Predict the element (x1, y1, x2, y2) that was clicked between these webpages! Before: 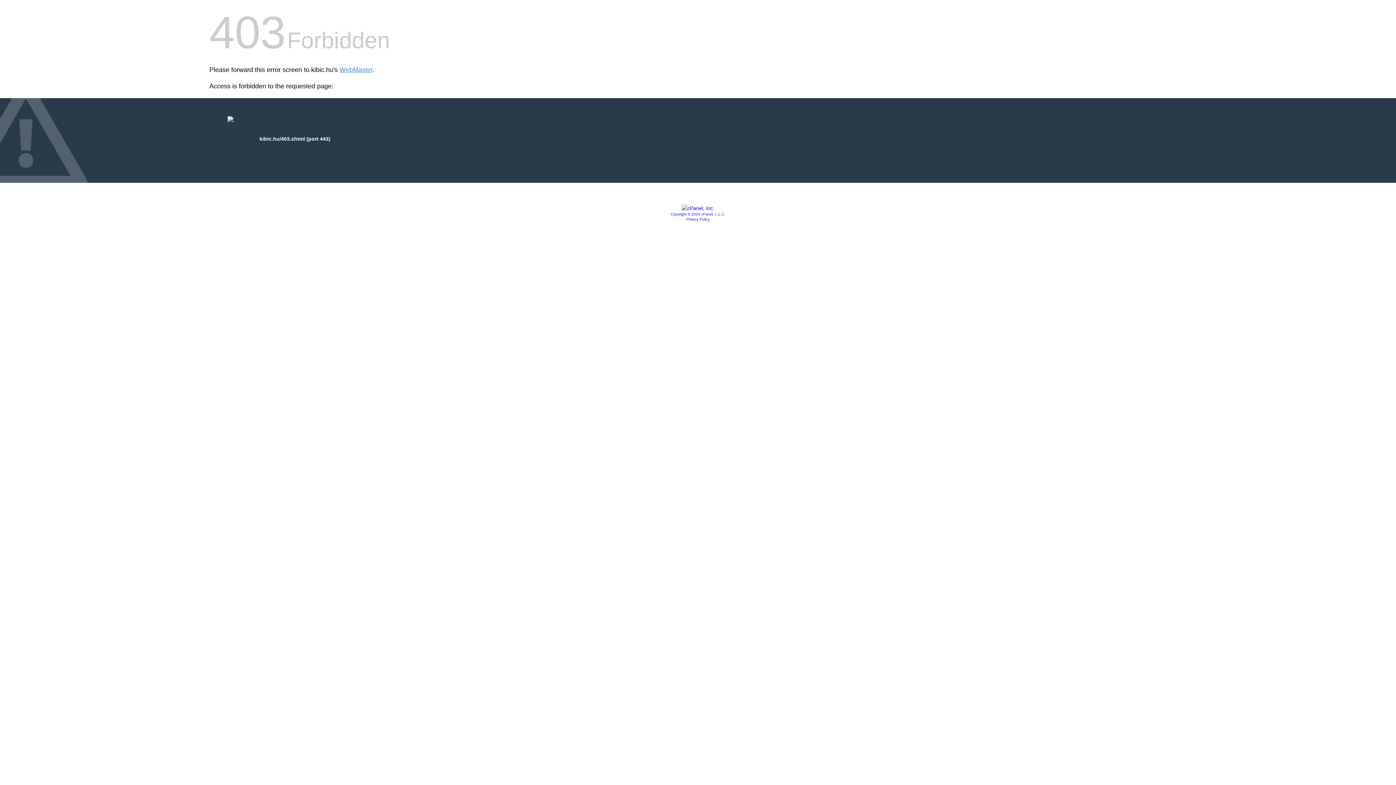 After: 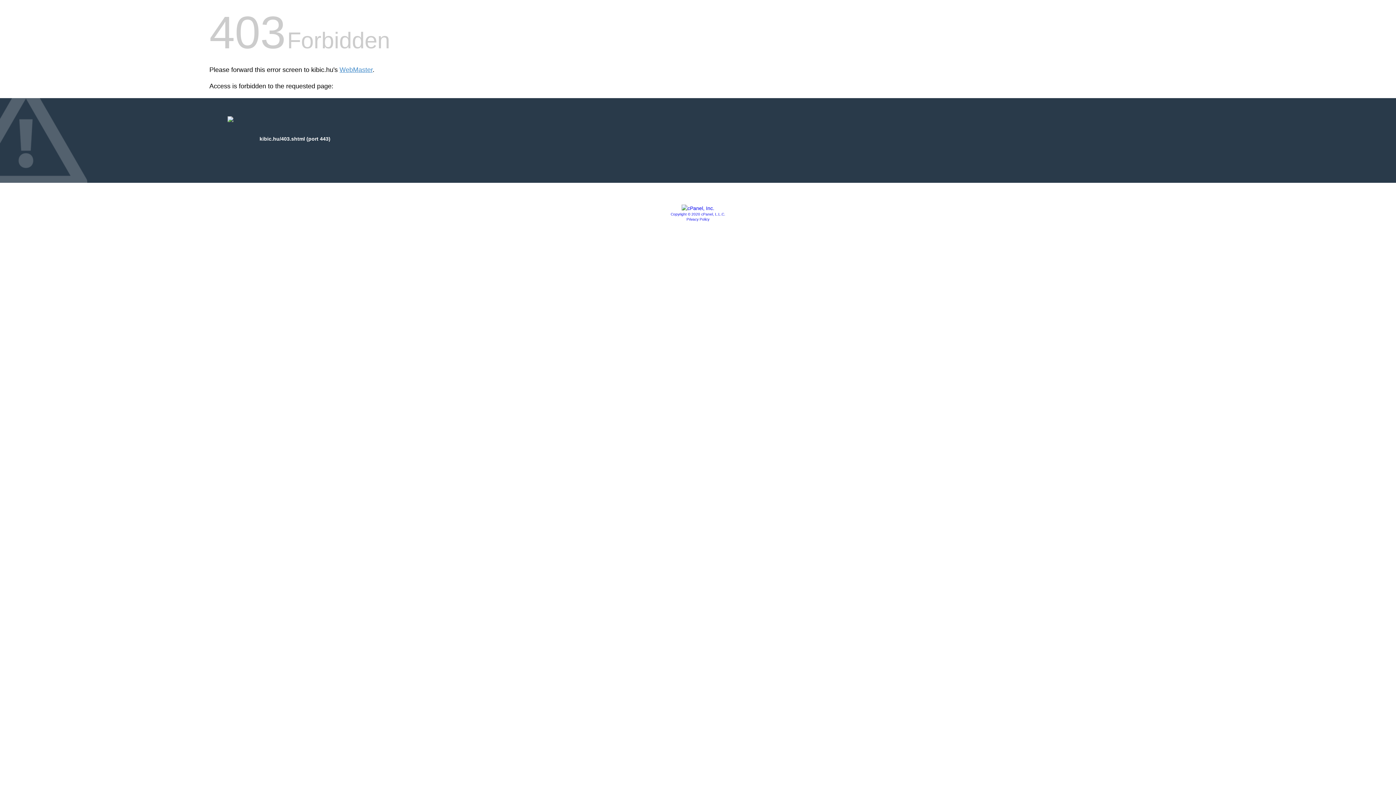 Action: bbox: (686, 217, 709, 221) label: Privacy Policy